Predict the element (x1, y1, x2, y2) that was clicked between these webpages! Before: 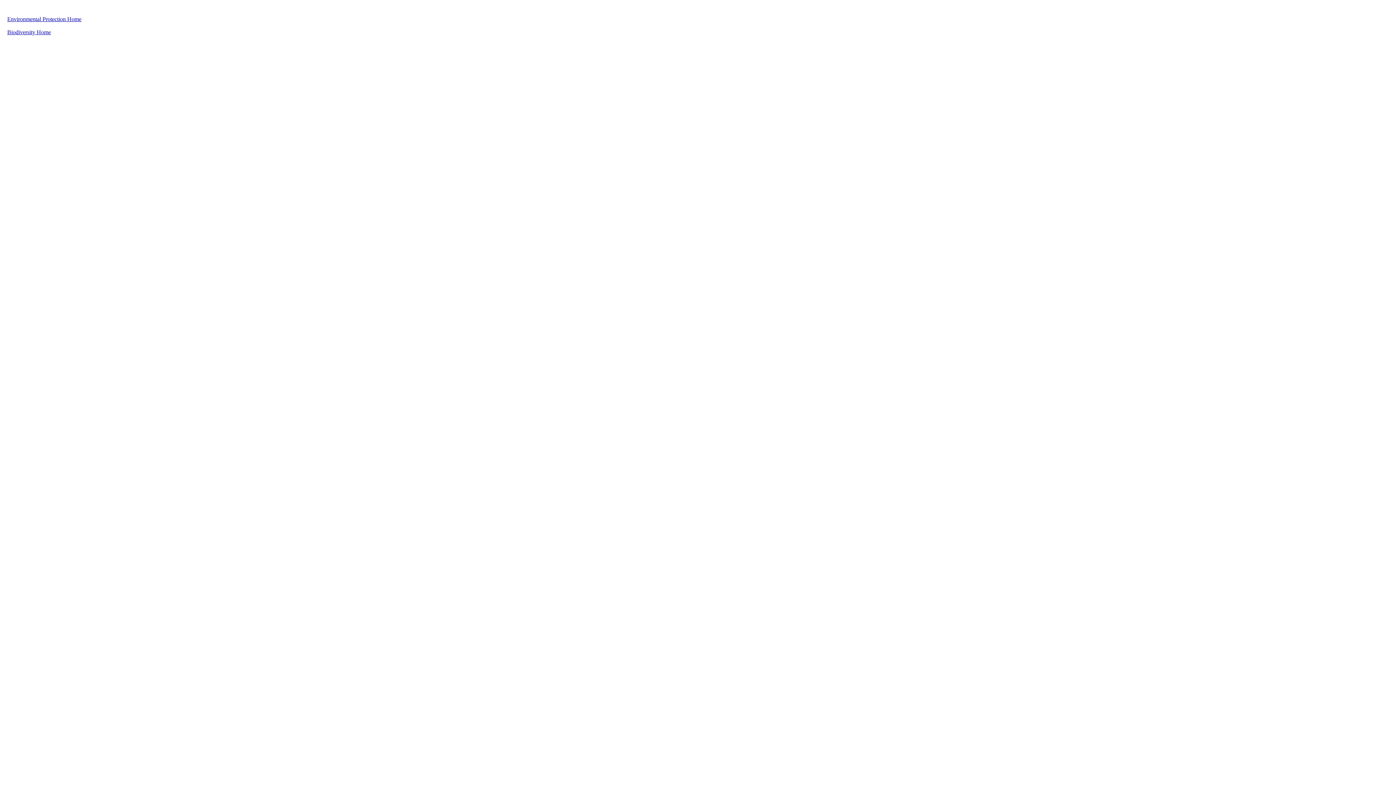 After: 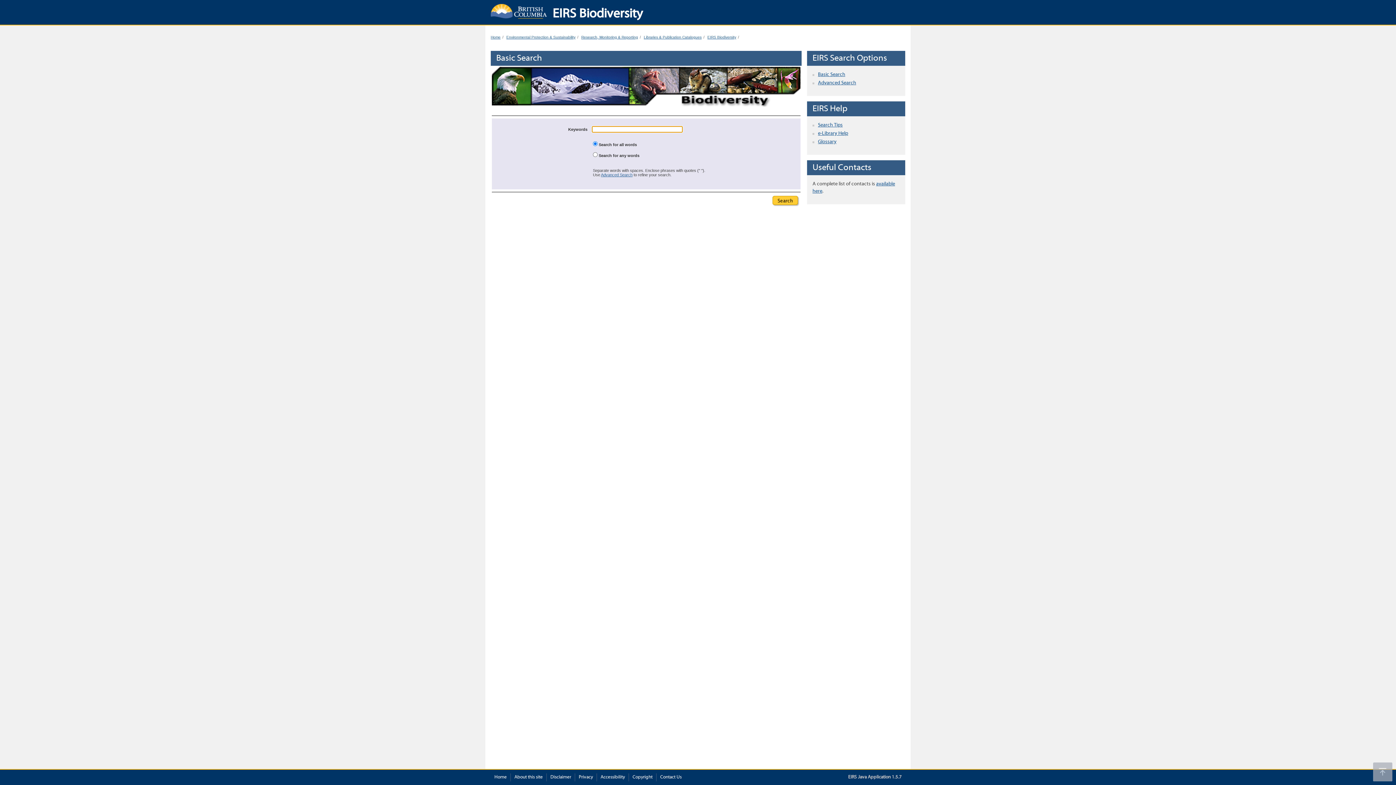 Action: label: Biodiversity Home bbox: (7, 29, 50, 35)